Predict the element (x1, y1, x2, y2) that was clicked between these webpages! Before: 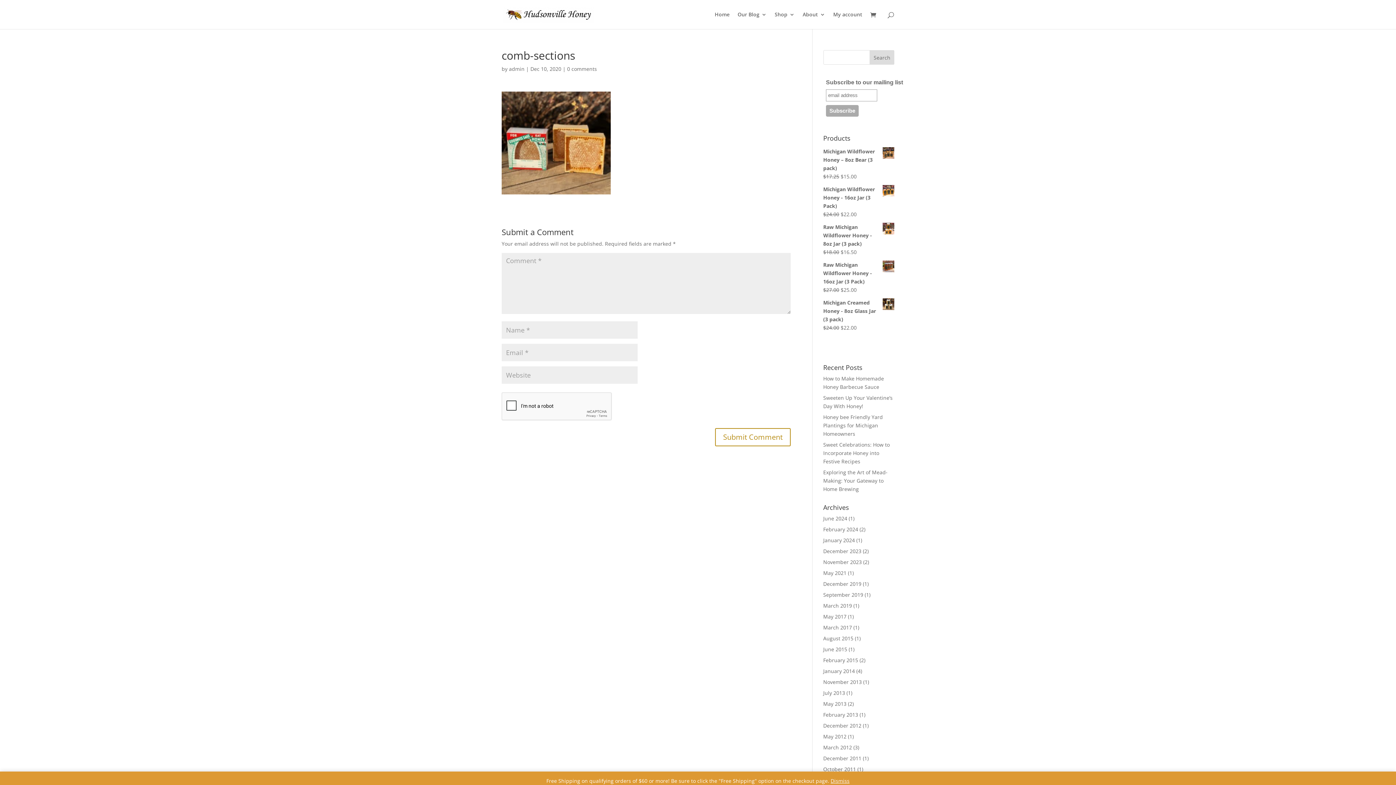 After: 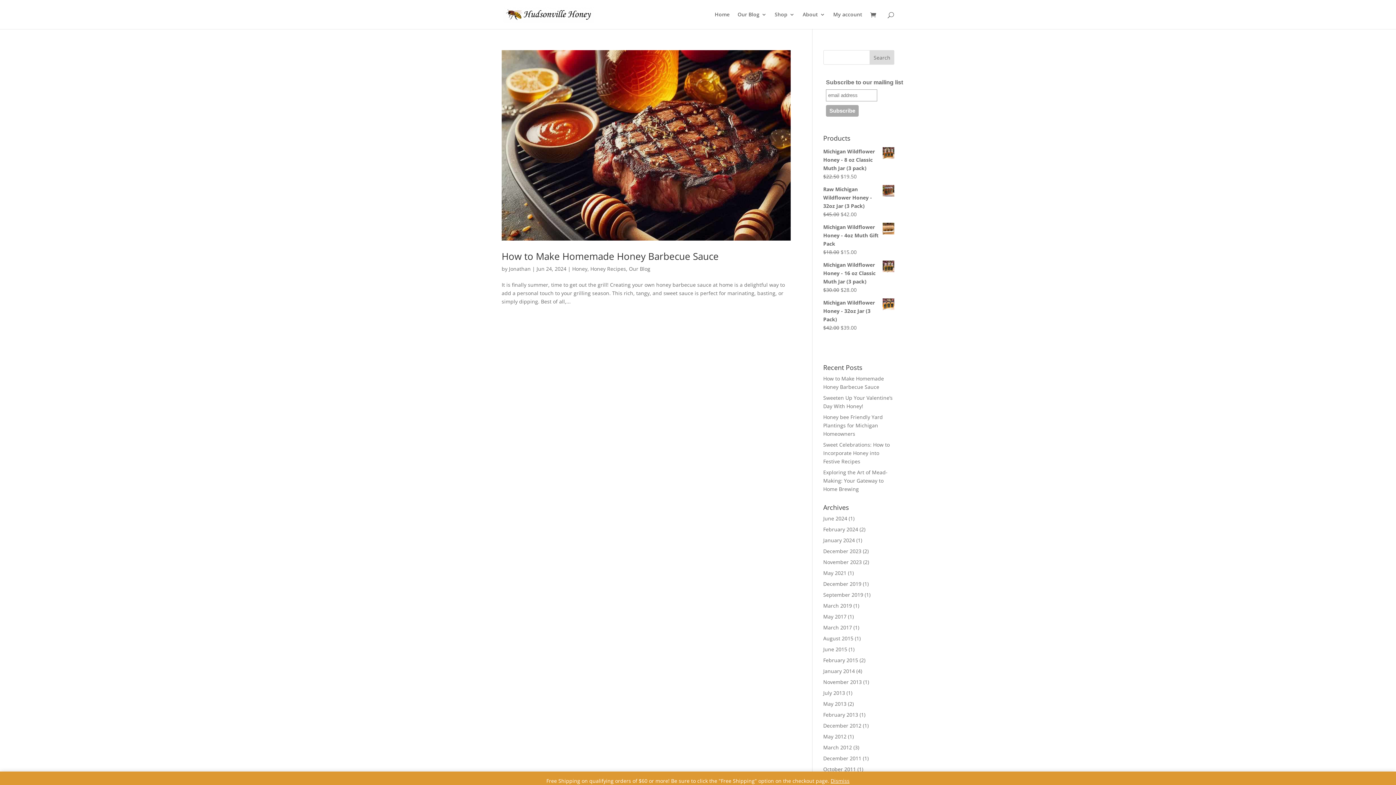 Action: label: June 2024 bbox: (823, 515, 847, 522)